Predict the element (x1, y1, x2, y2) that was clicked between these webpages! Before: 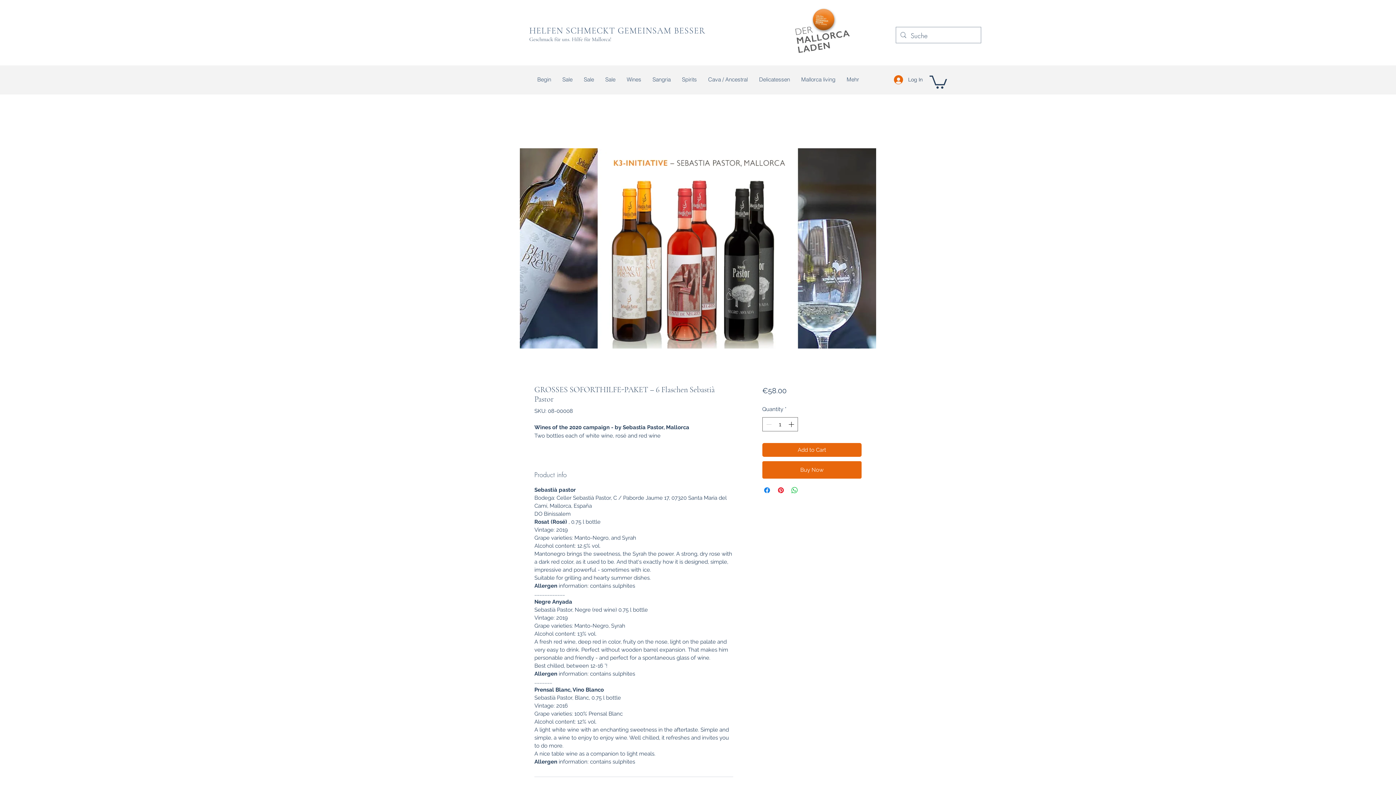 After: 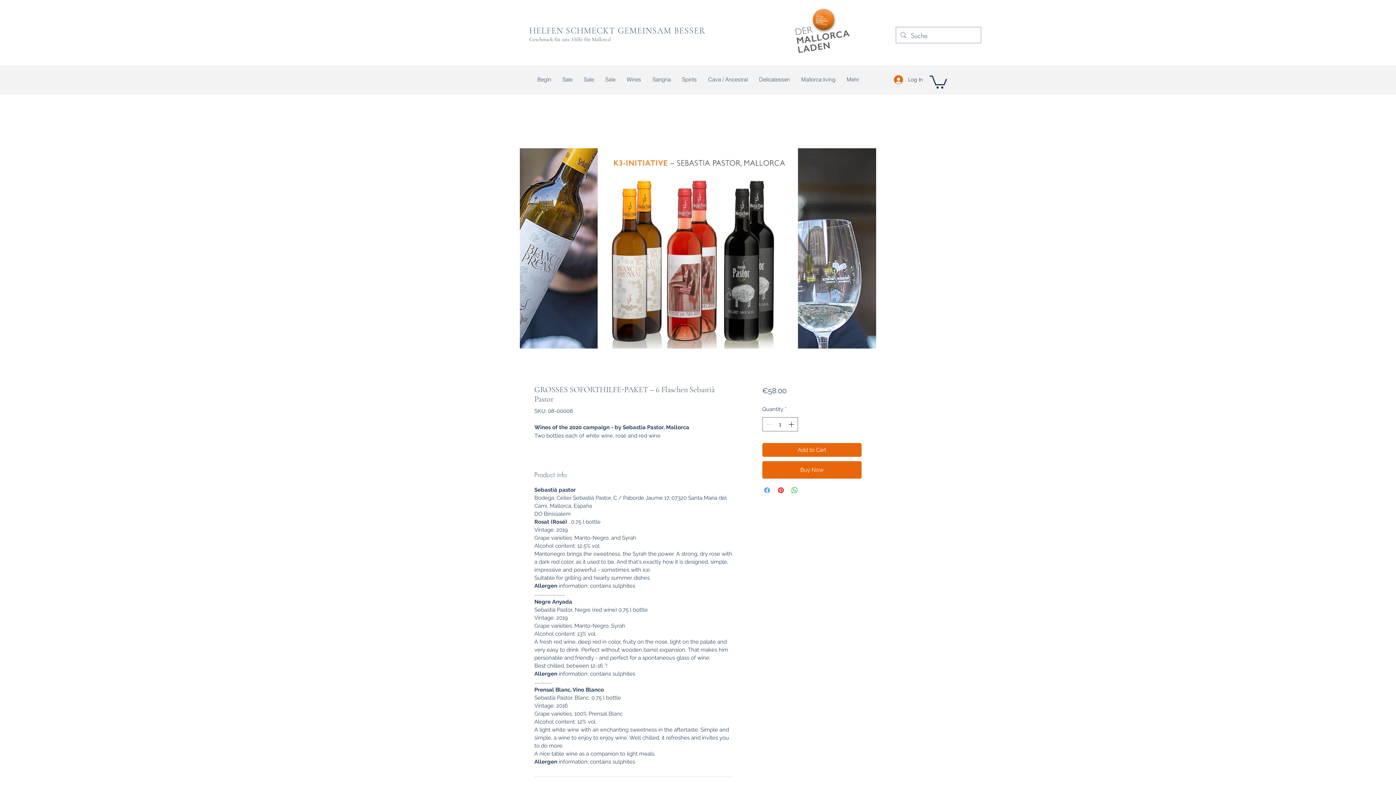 Action: label: Share on Facebook bbox: (762, 486, 771, 494)